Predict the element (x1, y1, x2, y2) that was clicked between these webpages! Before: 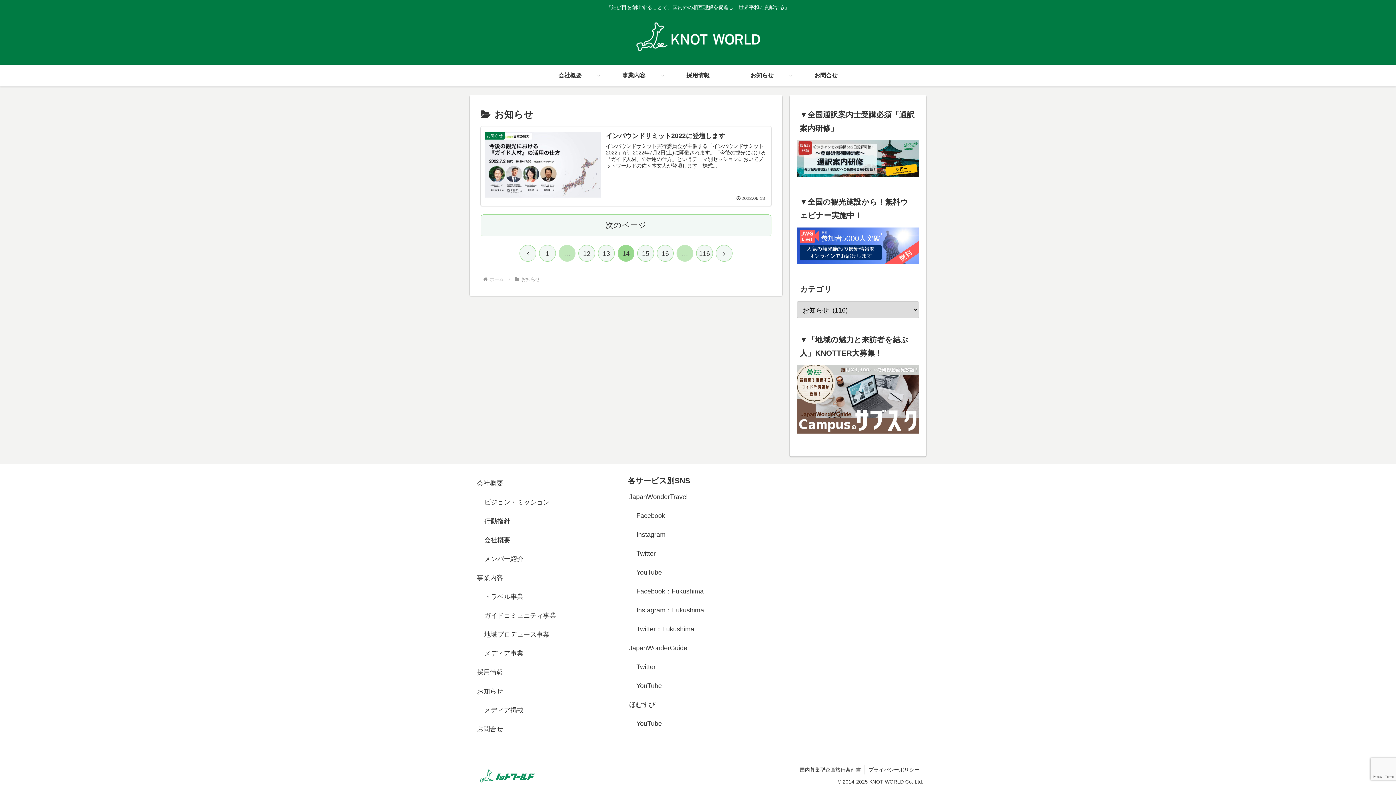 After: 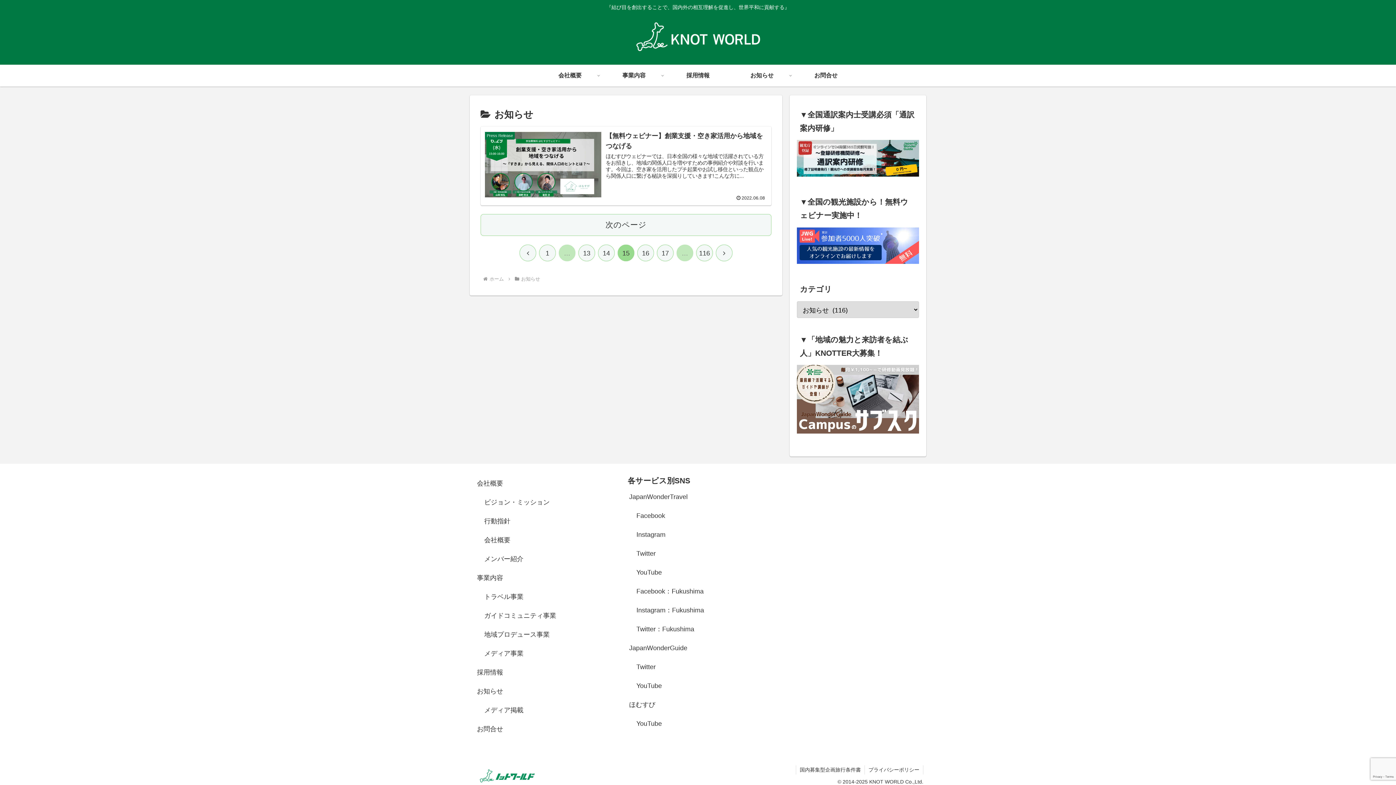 Action: bbox: (637, 244, 654, 261) label: 15